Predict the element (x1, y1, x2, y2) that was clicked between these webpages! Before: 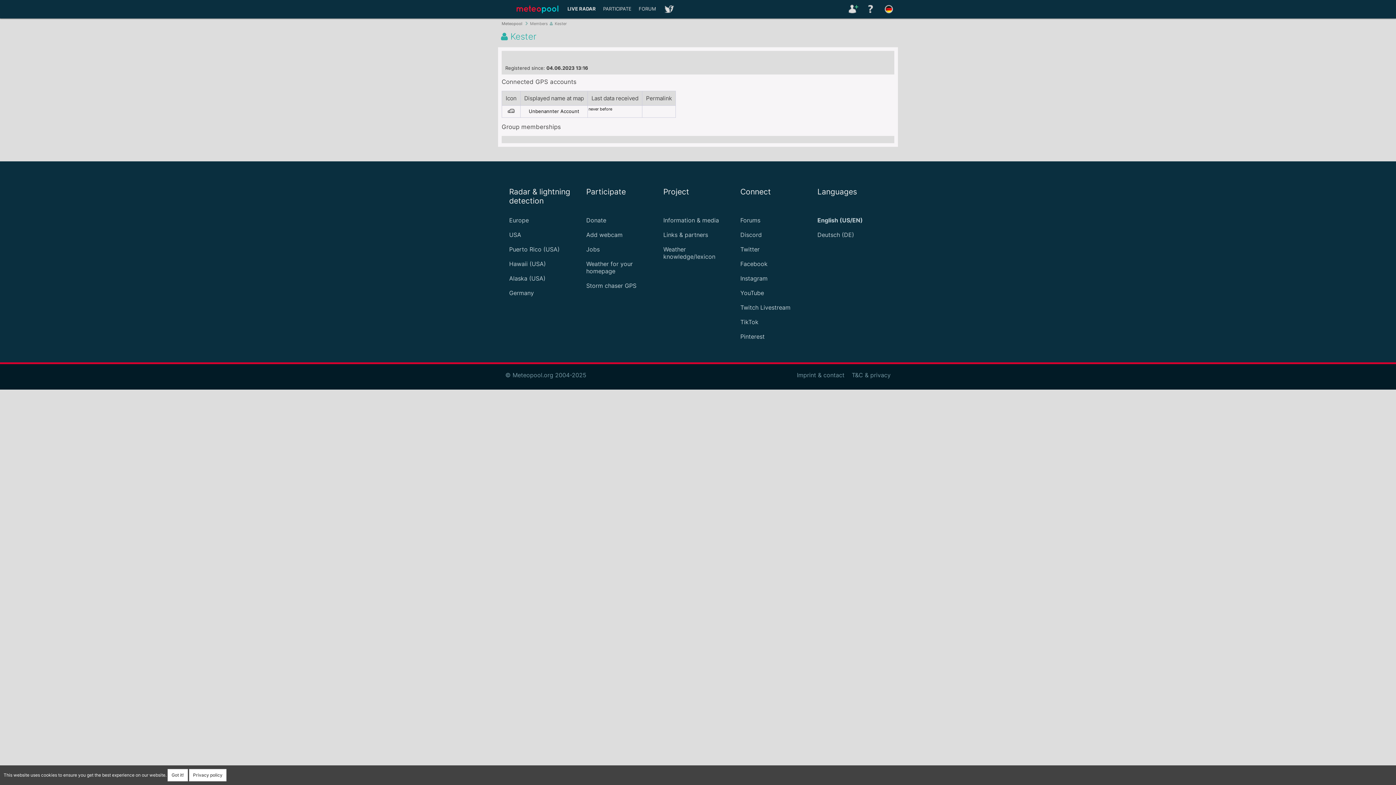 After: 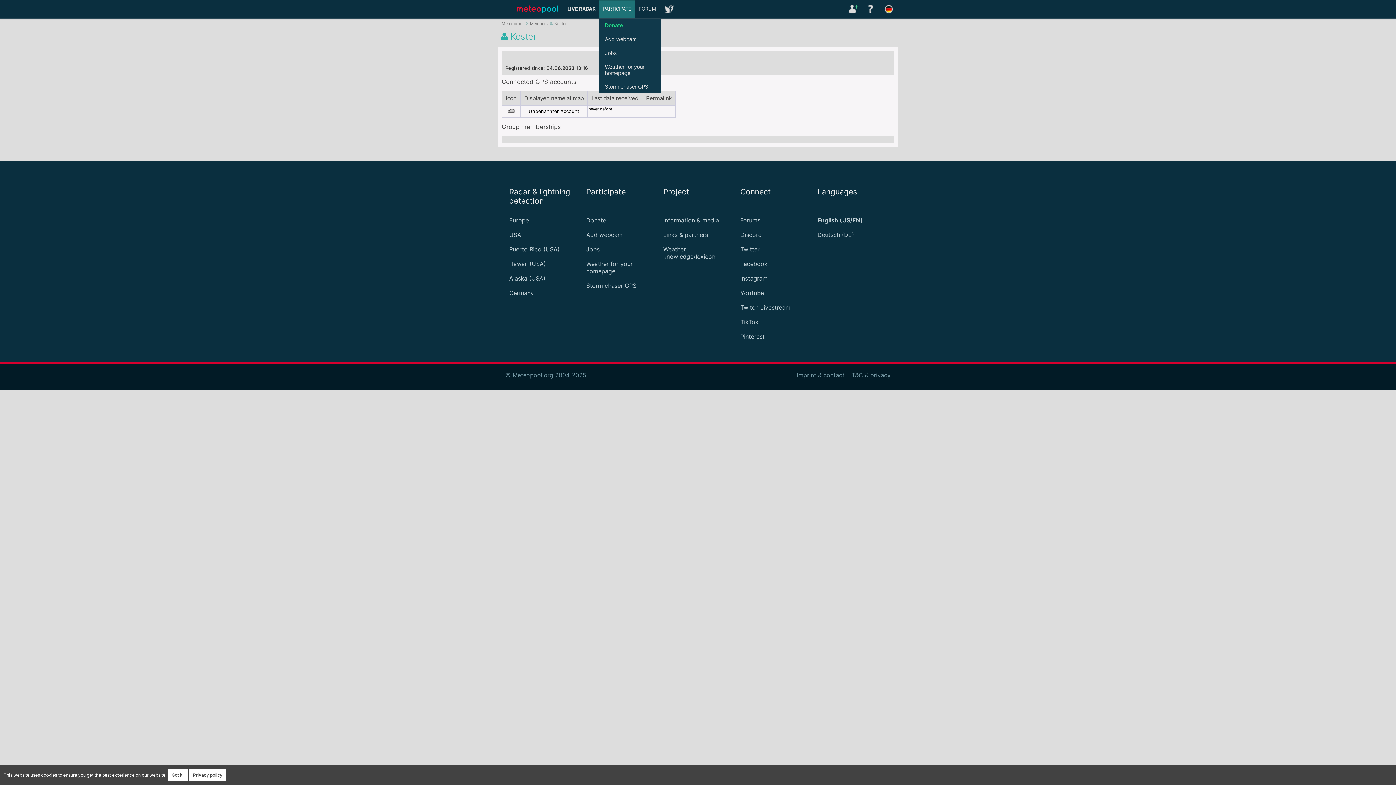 Action: label: PARTICIPATE bbox: (599, 0, 635, 18)